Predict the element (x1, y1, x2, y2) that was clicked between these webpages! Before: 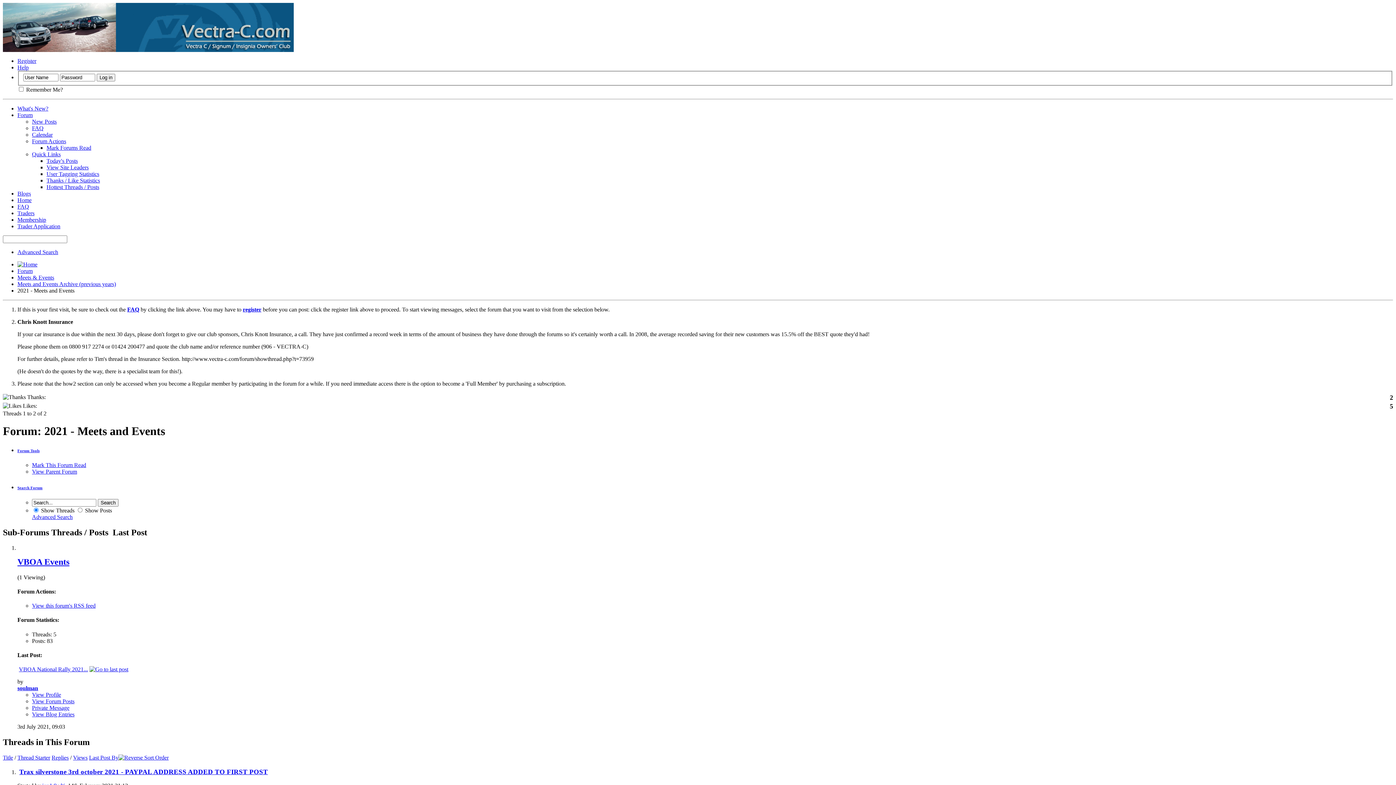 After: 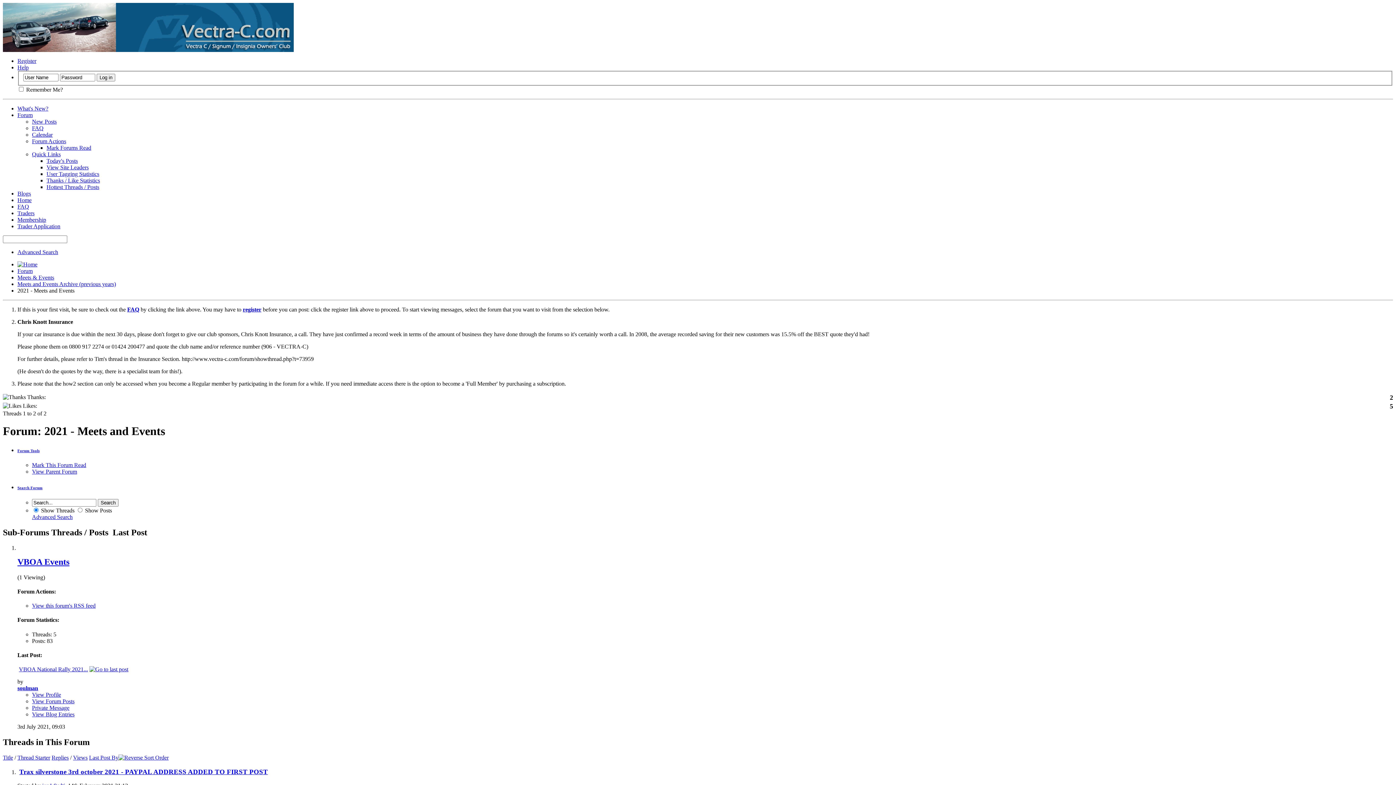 Action: label: Search Forum bbox: (17, 485, 42, 490)